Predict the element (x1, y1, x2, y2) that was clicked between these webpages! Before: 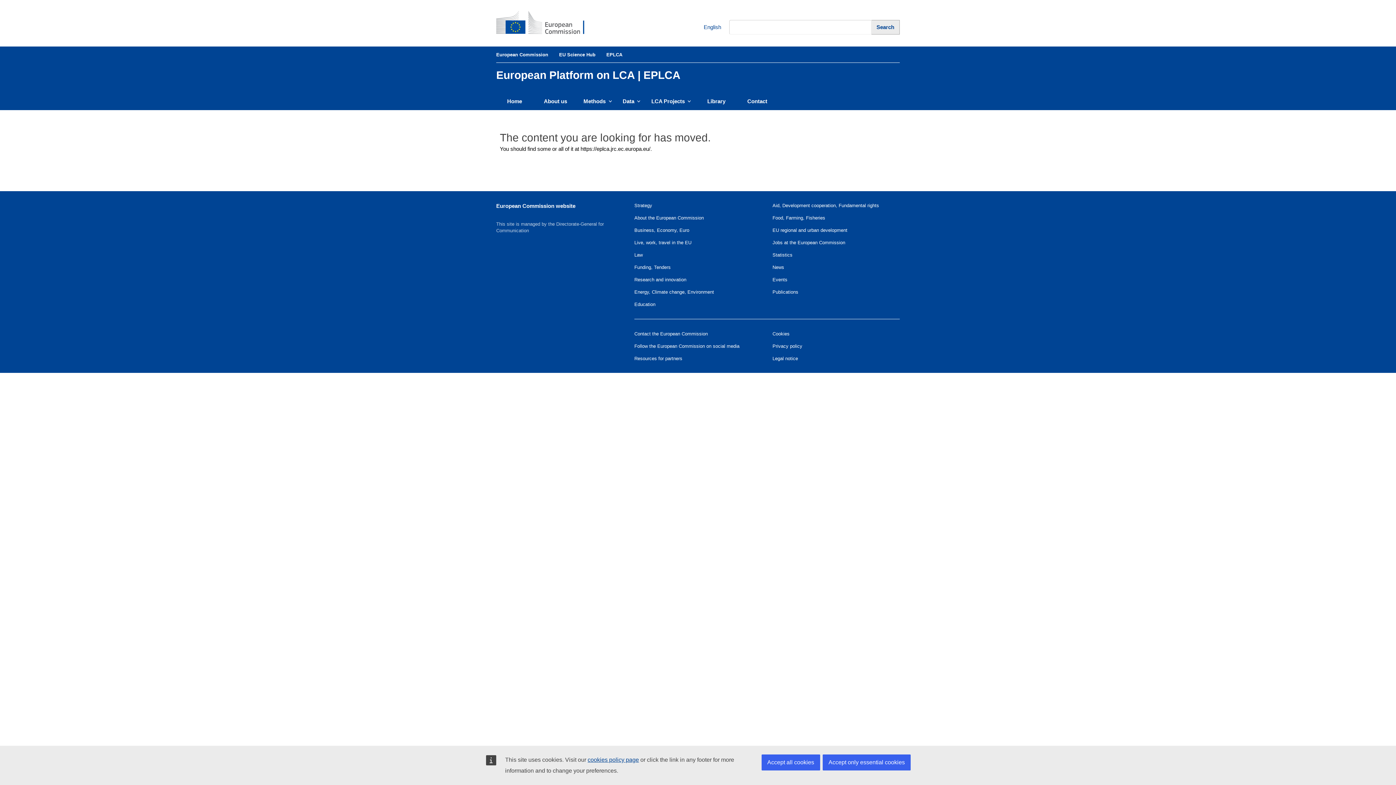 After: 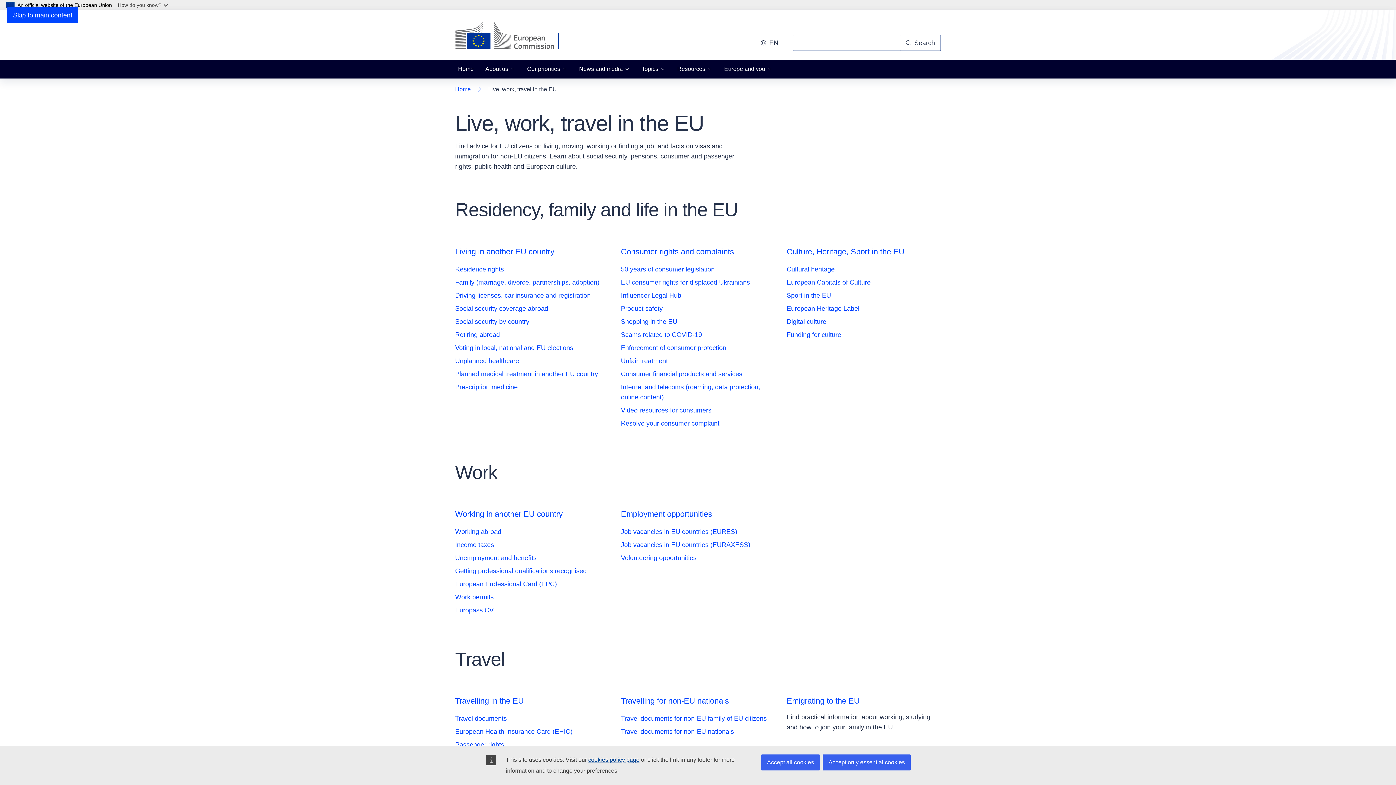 Action: label: Live, work, travel in the EU bbox: (634, 239, 691, 245)